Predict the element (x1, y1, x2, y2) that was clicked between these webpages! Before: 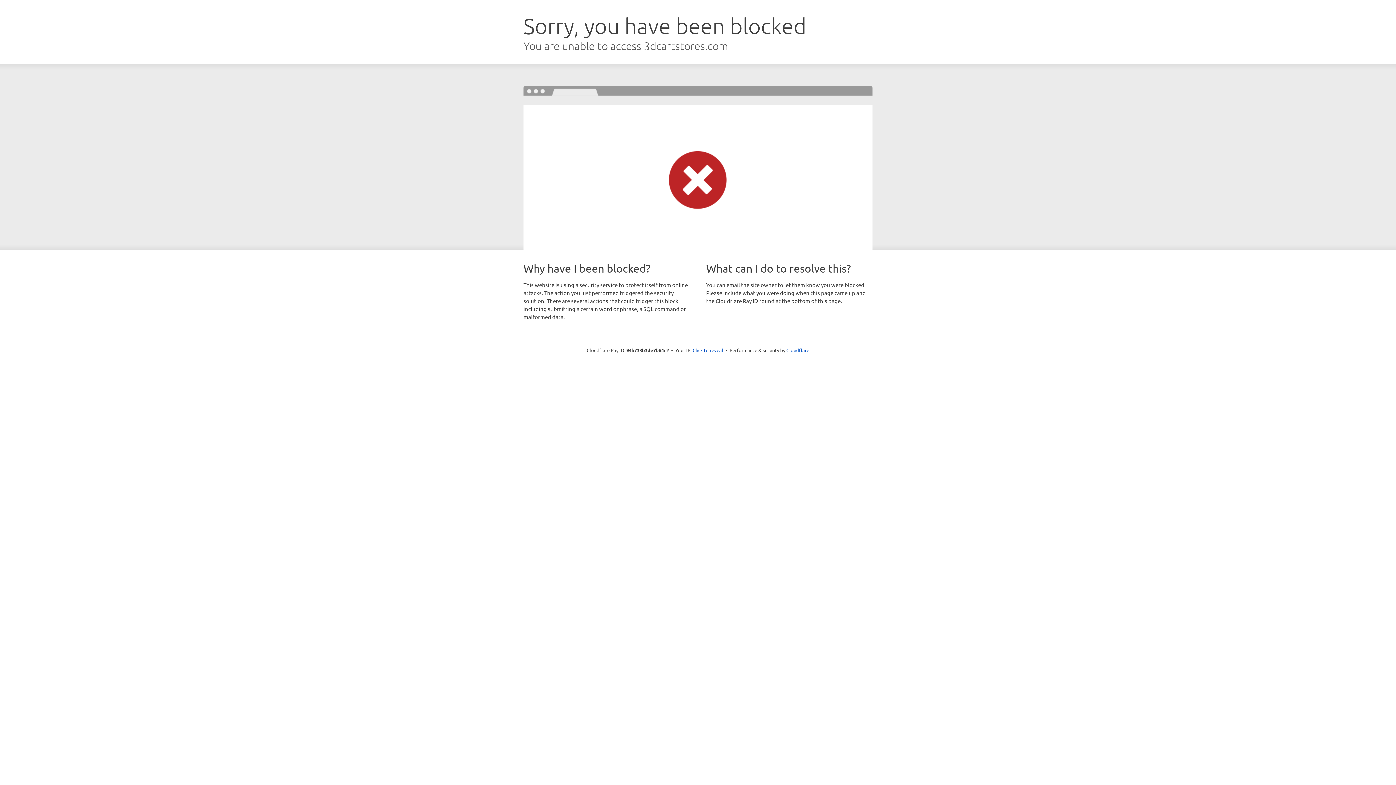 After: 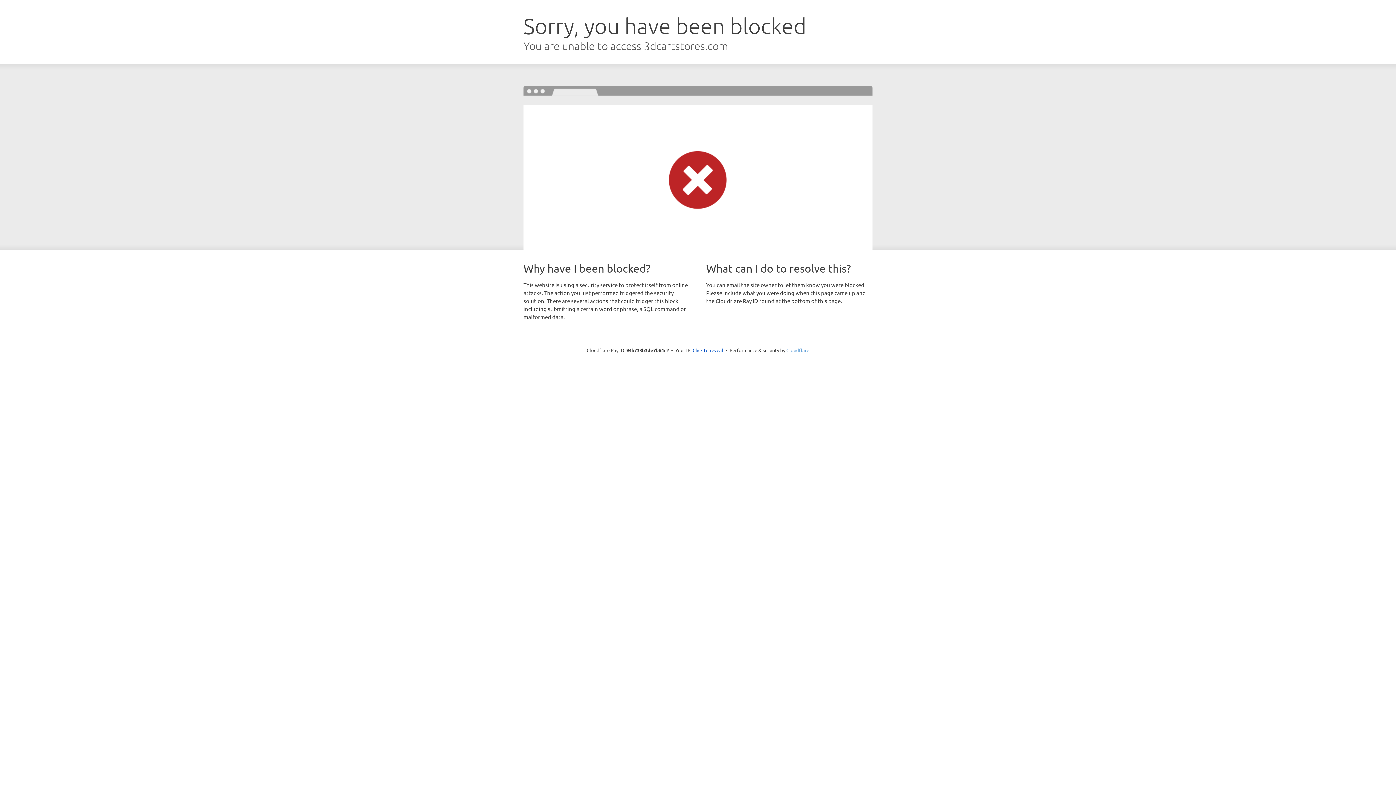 Action: bbox: (786, 347, 809, 353) label: Cloudflare